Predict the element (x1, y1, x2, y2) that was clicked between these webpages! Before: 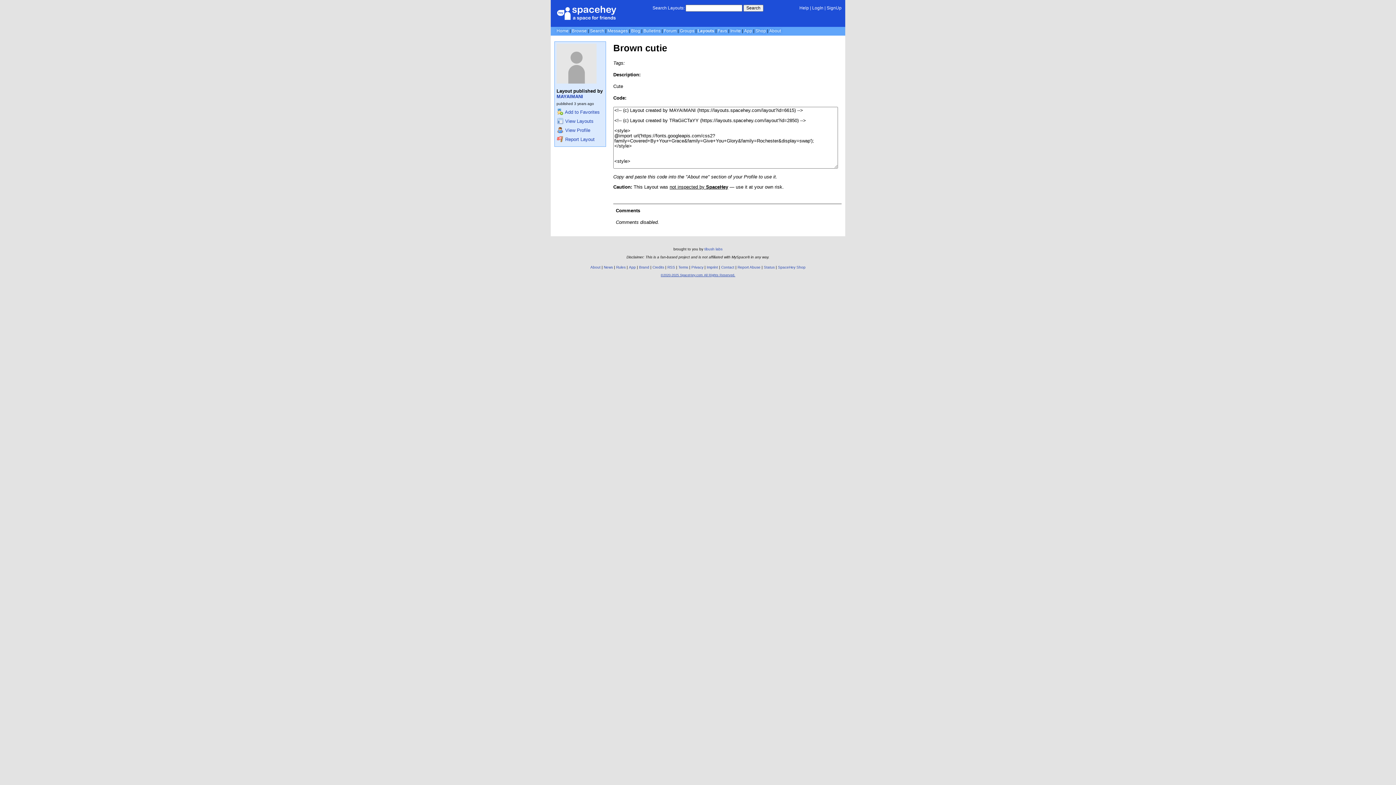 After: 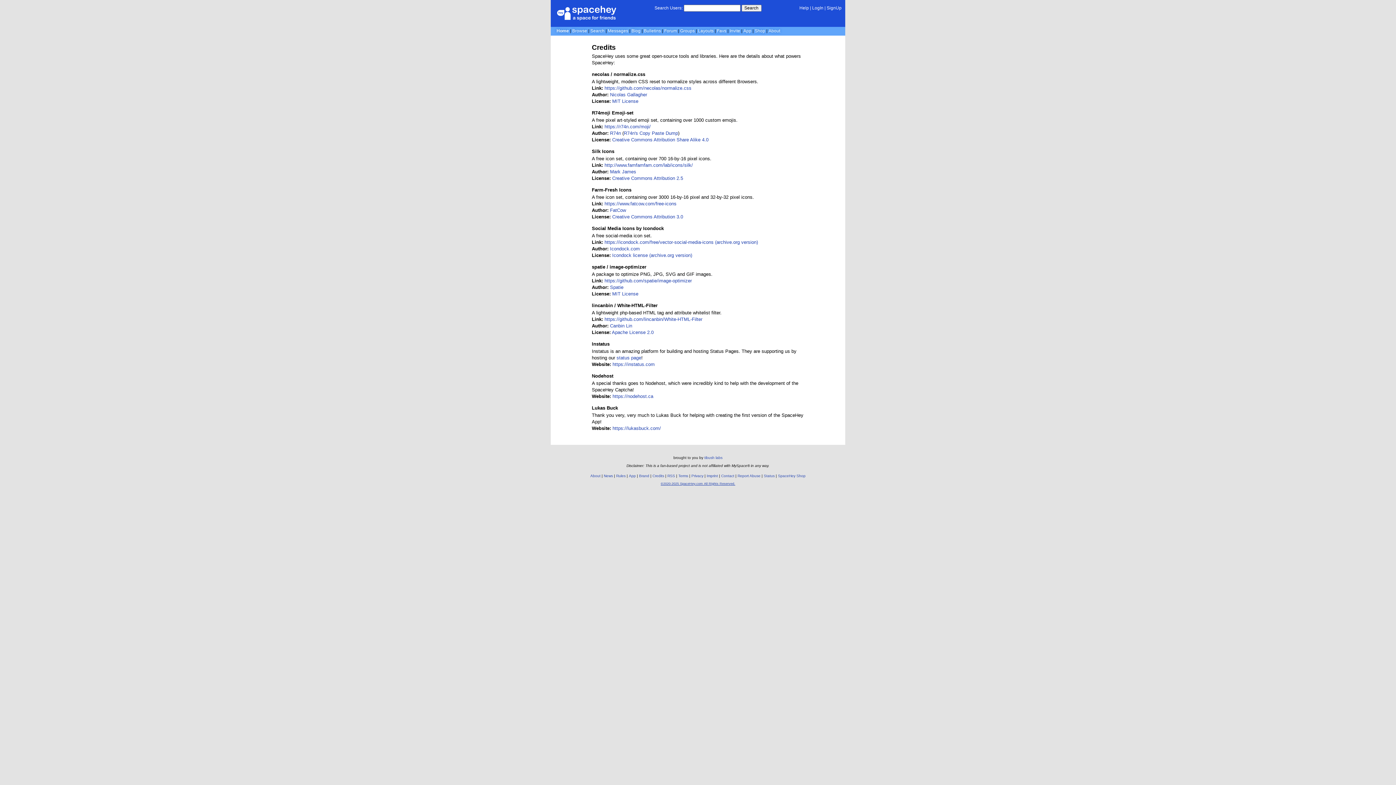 Action: bbox: (652, 265, 664, 269) label: Credits